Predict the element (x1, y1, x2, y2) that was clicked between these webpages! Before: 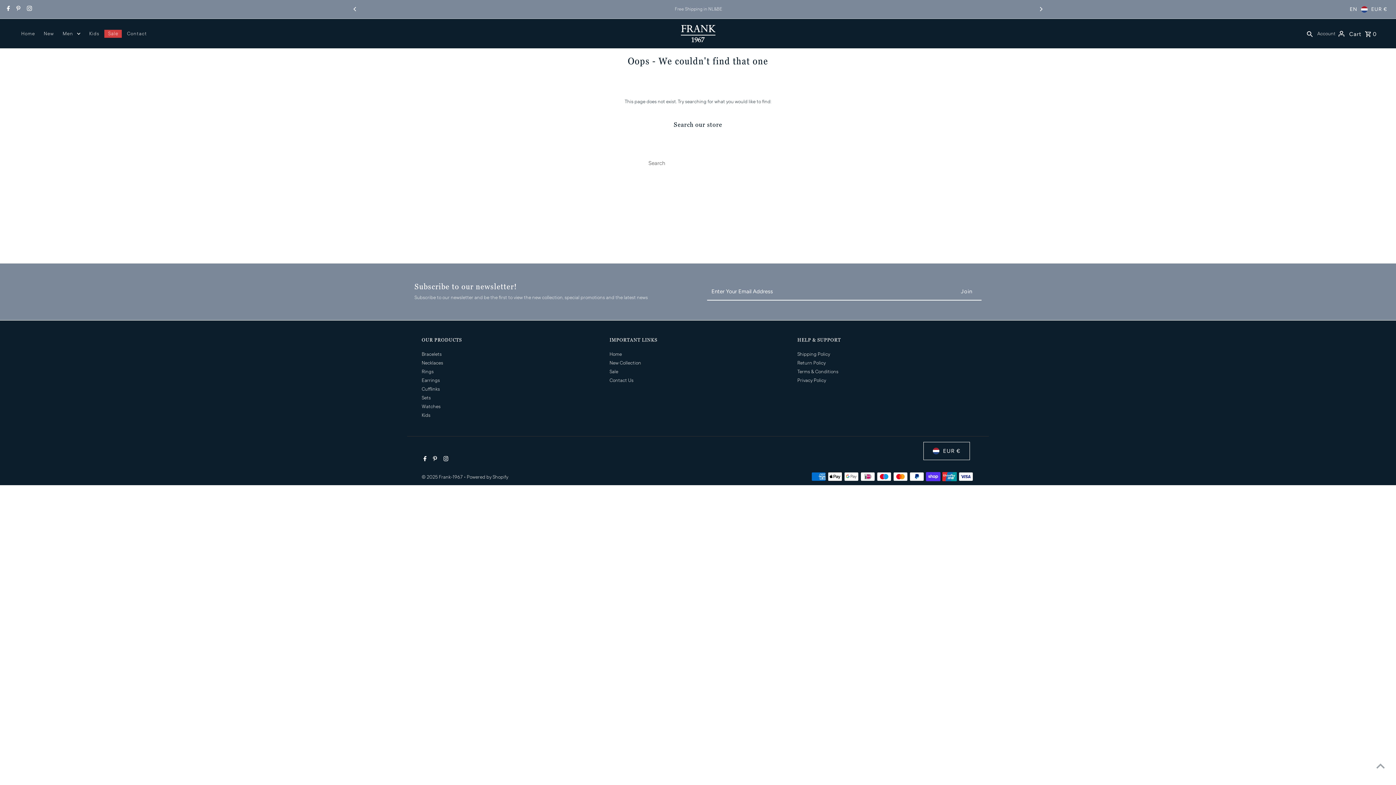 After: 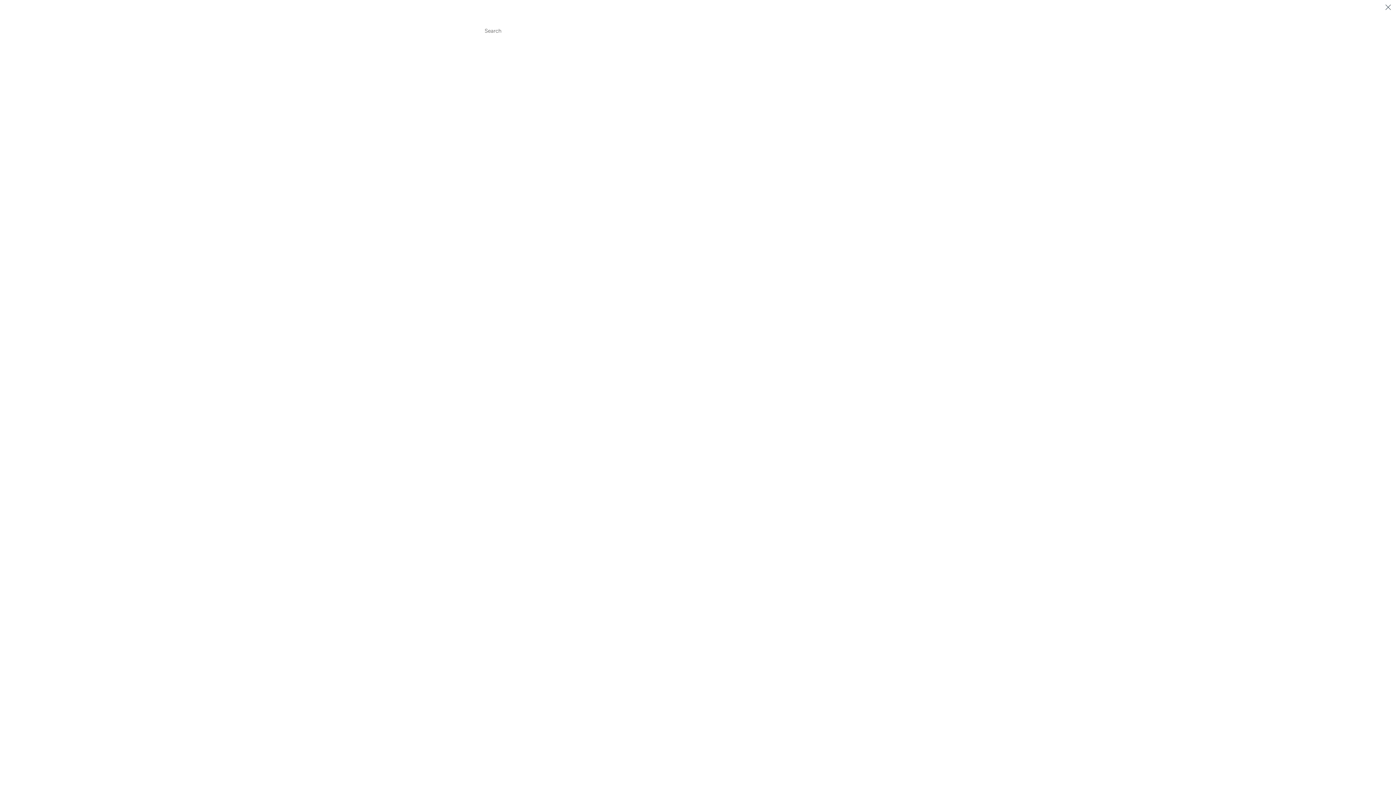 Action: bbox: (1305, 22, 1314, 44) label: Search